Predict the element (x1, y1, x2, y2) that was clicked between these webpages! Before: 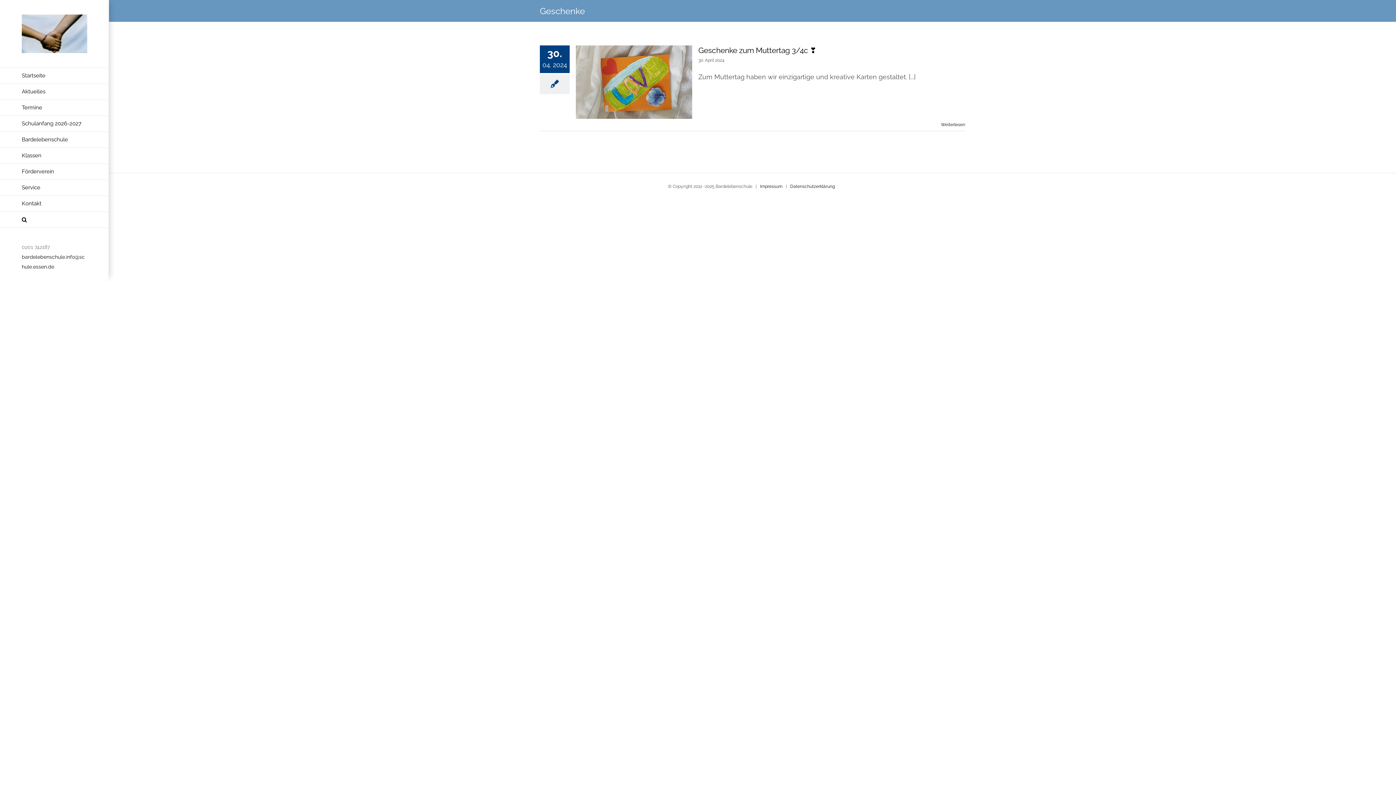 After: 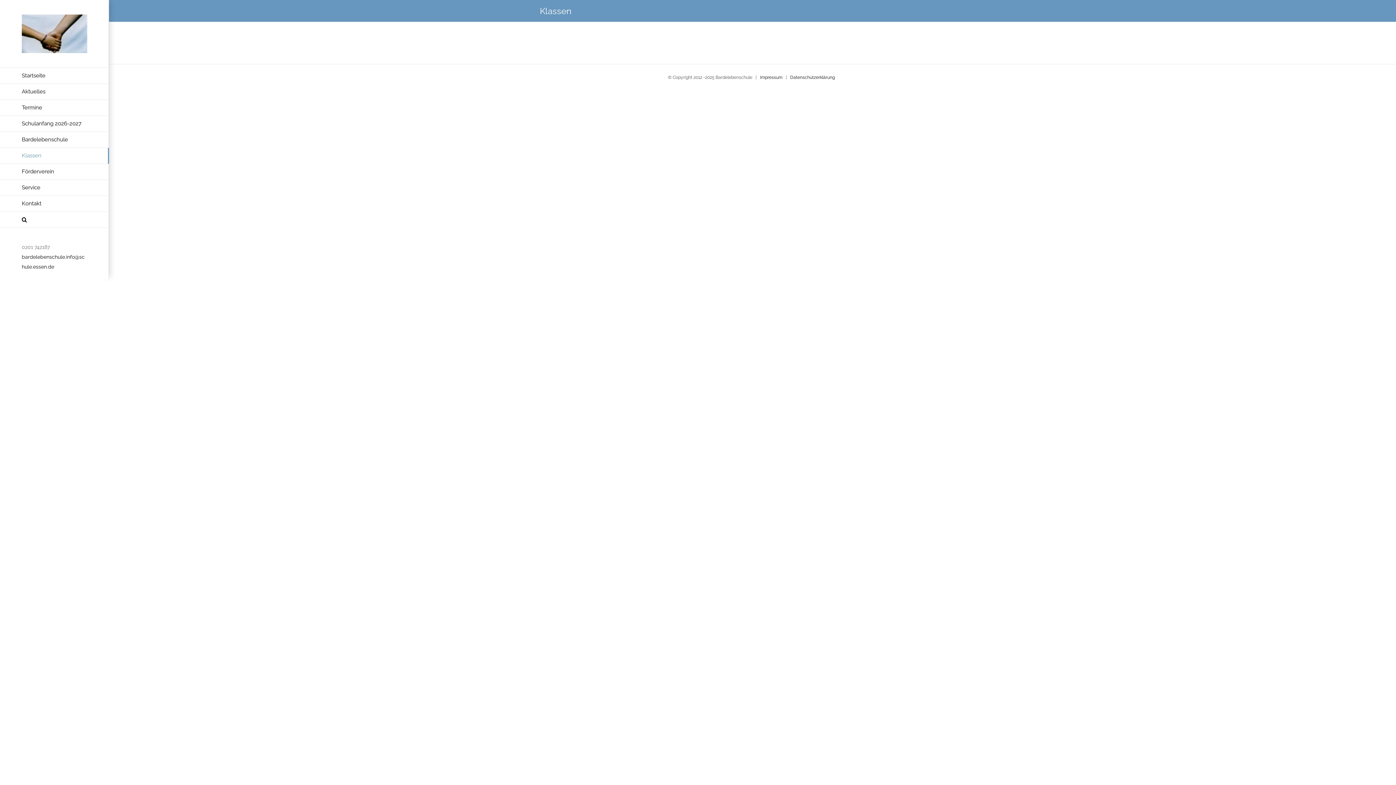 Action: bbox: (0, 147, 109, 163) label: Klassen